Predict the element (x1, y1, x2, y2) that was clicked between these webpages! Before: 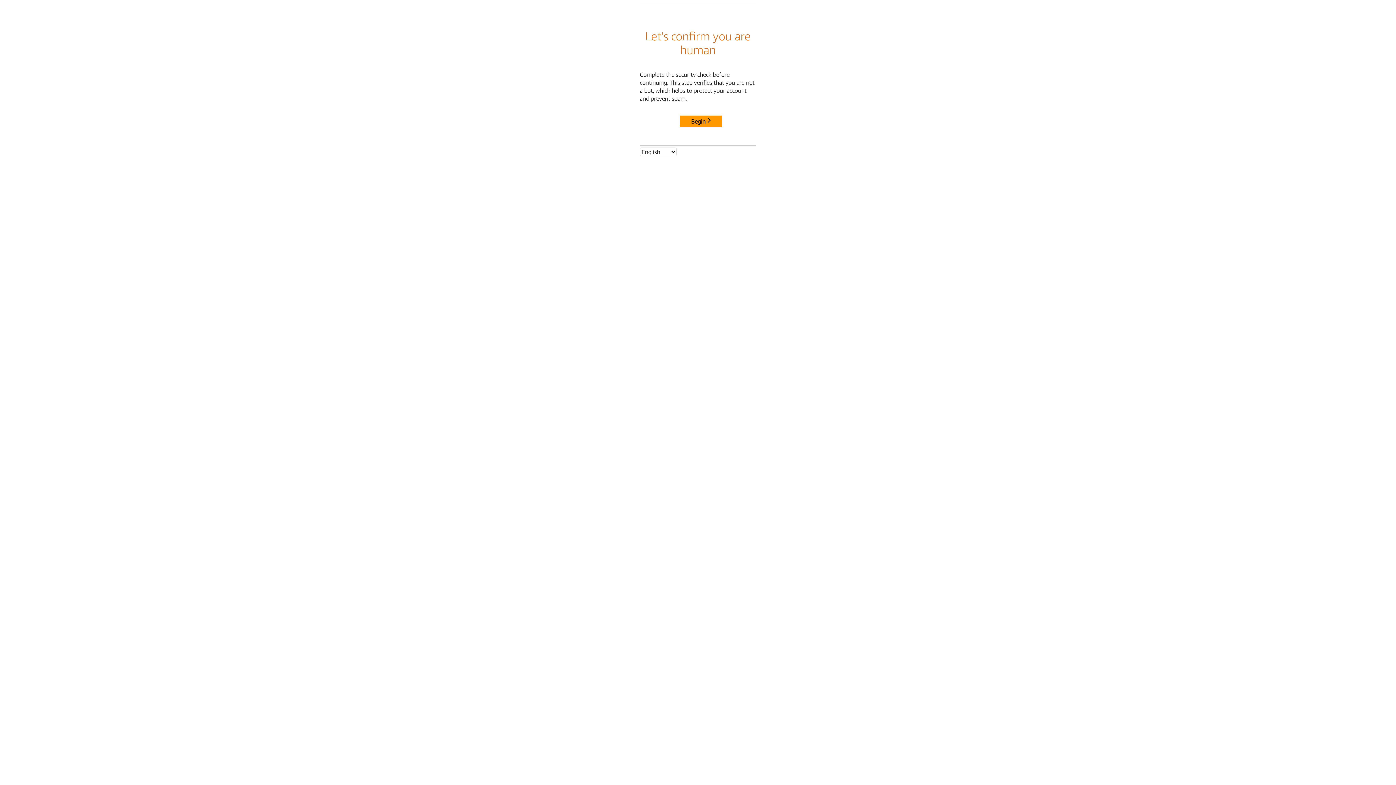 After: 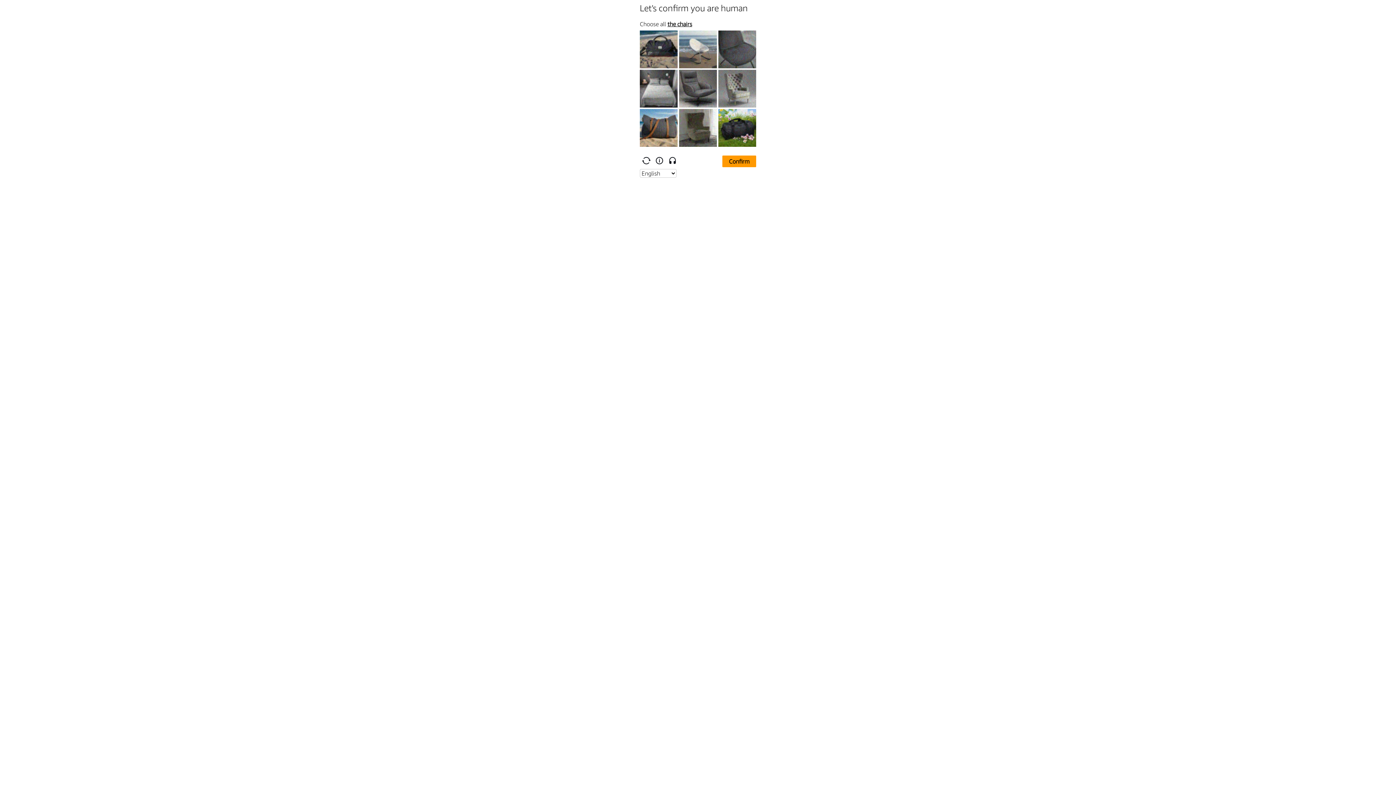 Action: bbox: (680, 115, 722, 127) label: Begin